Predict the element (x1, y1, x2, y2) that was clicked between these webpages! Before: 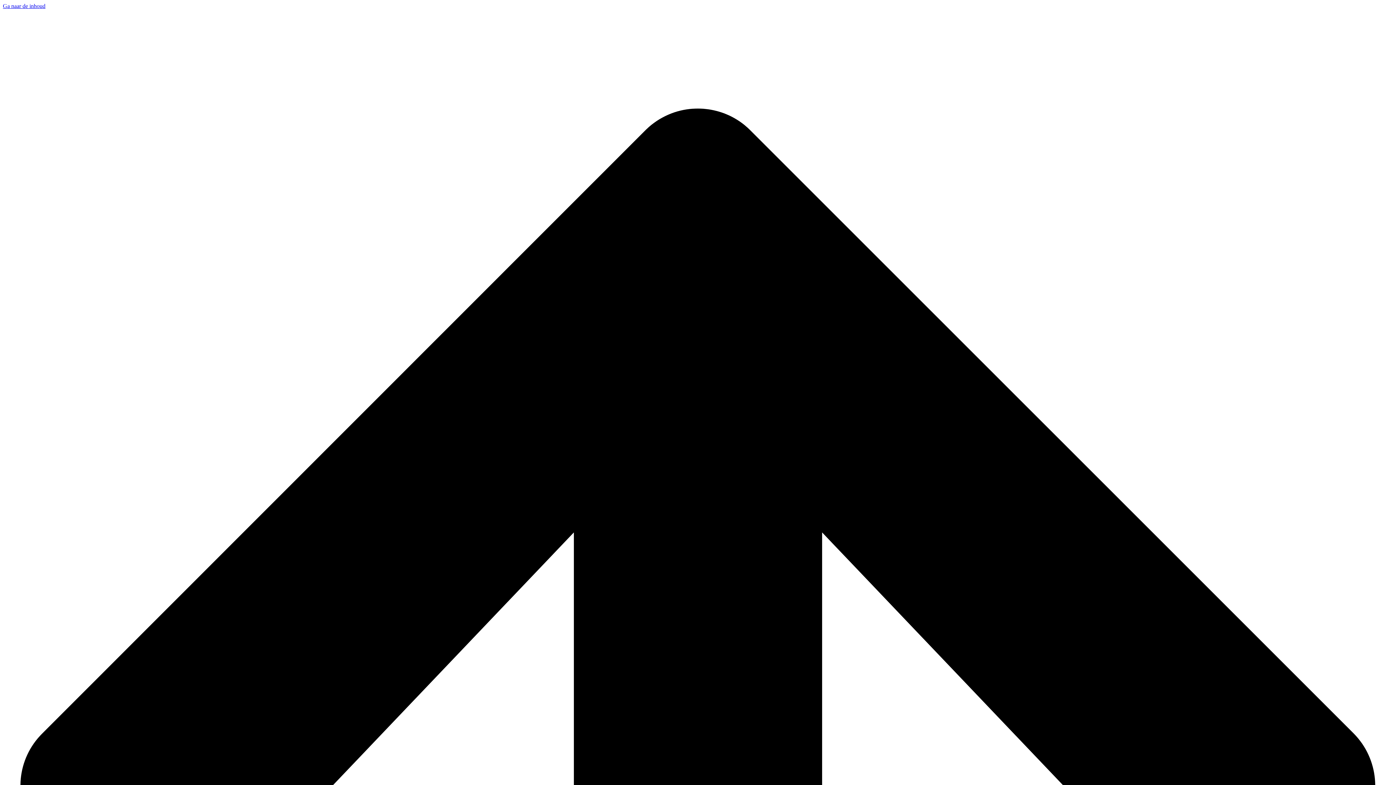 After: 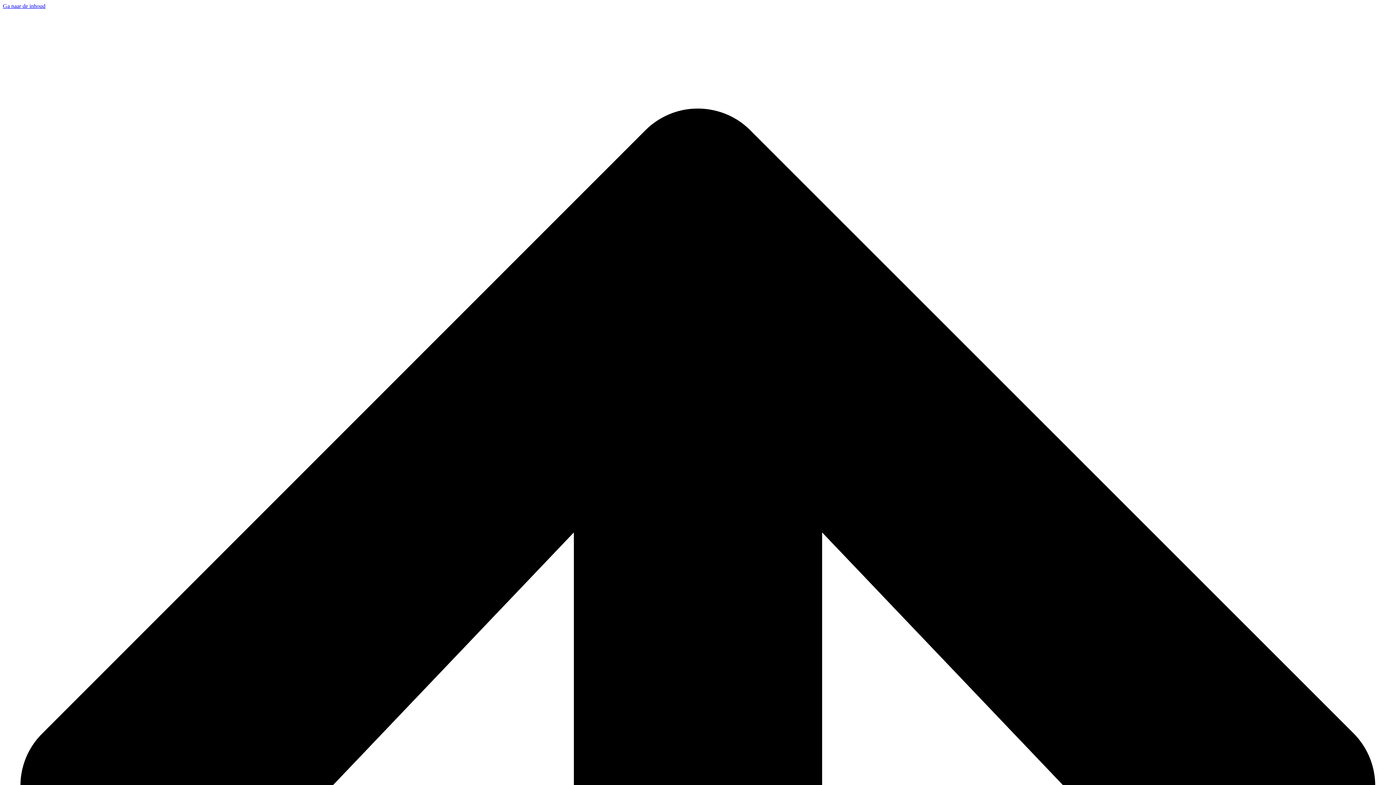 Action: bbox: (2, 2, 45, 9) label: Ga naar de inhoud